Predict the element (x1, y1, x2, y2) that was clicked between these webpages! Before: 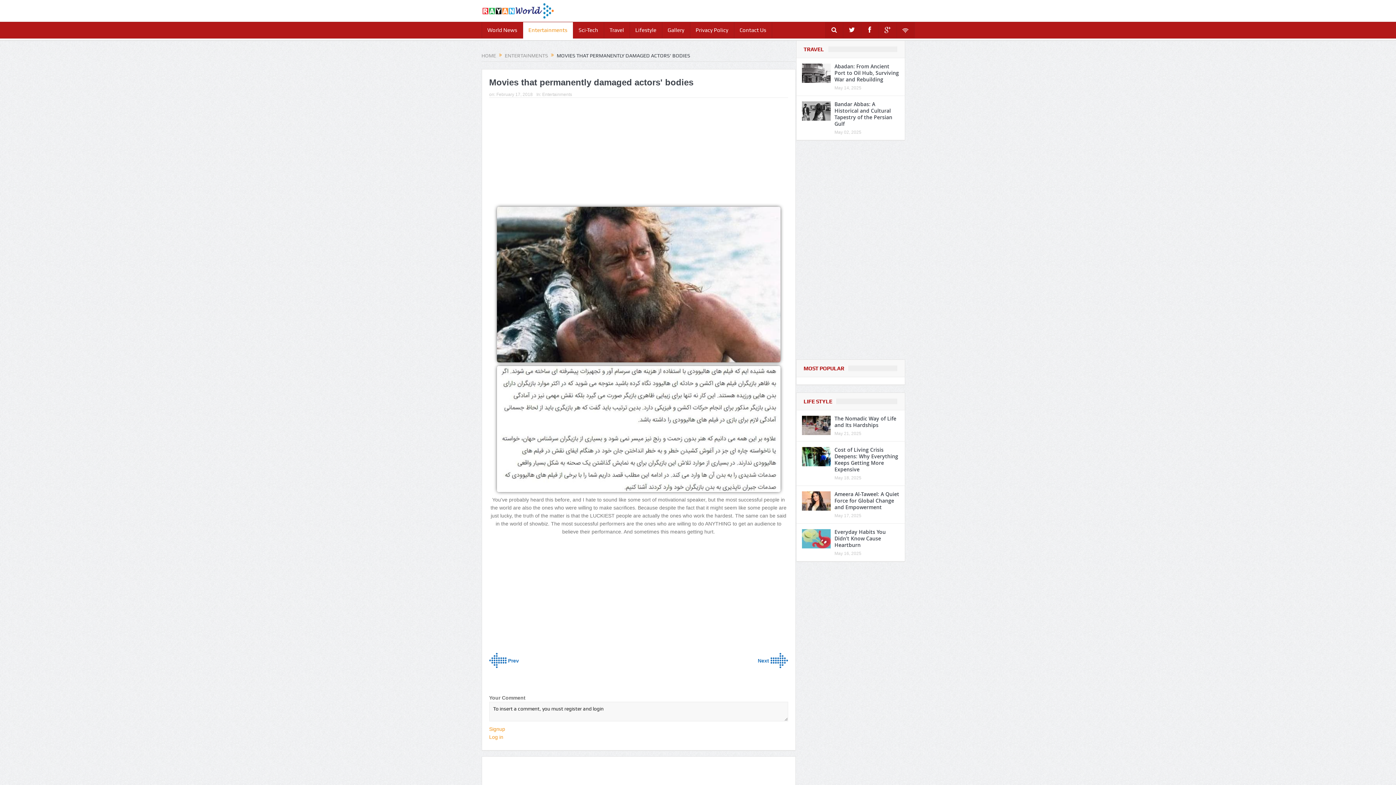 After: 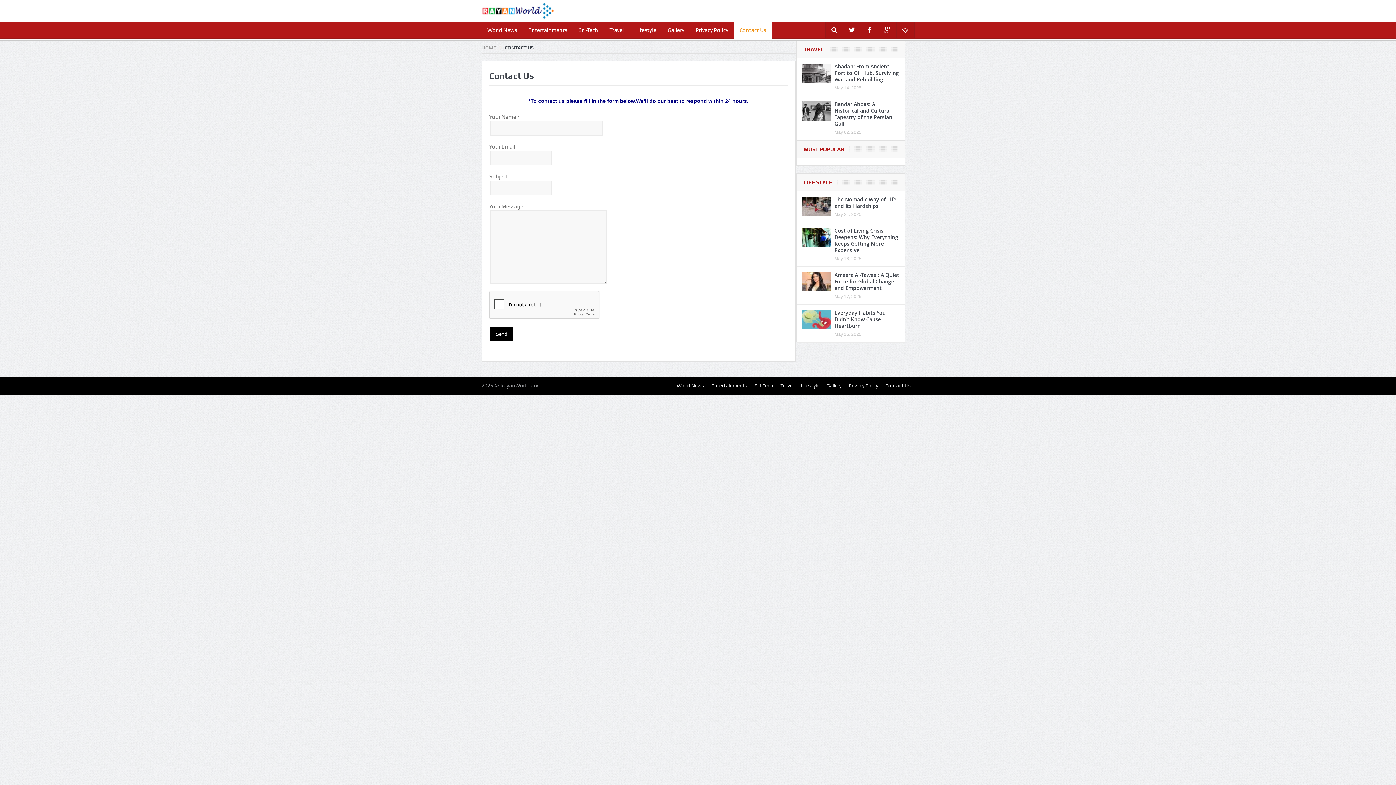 Action: bbox: (734, 22, 771, 38) label: Contact Us